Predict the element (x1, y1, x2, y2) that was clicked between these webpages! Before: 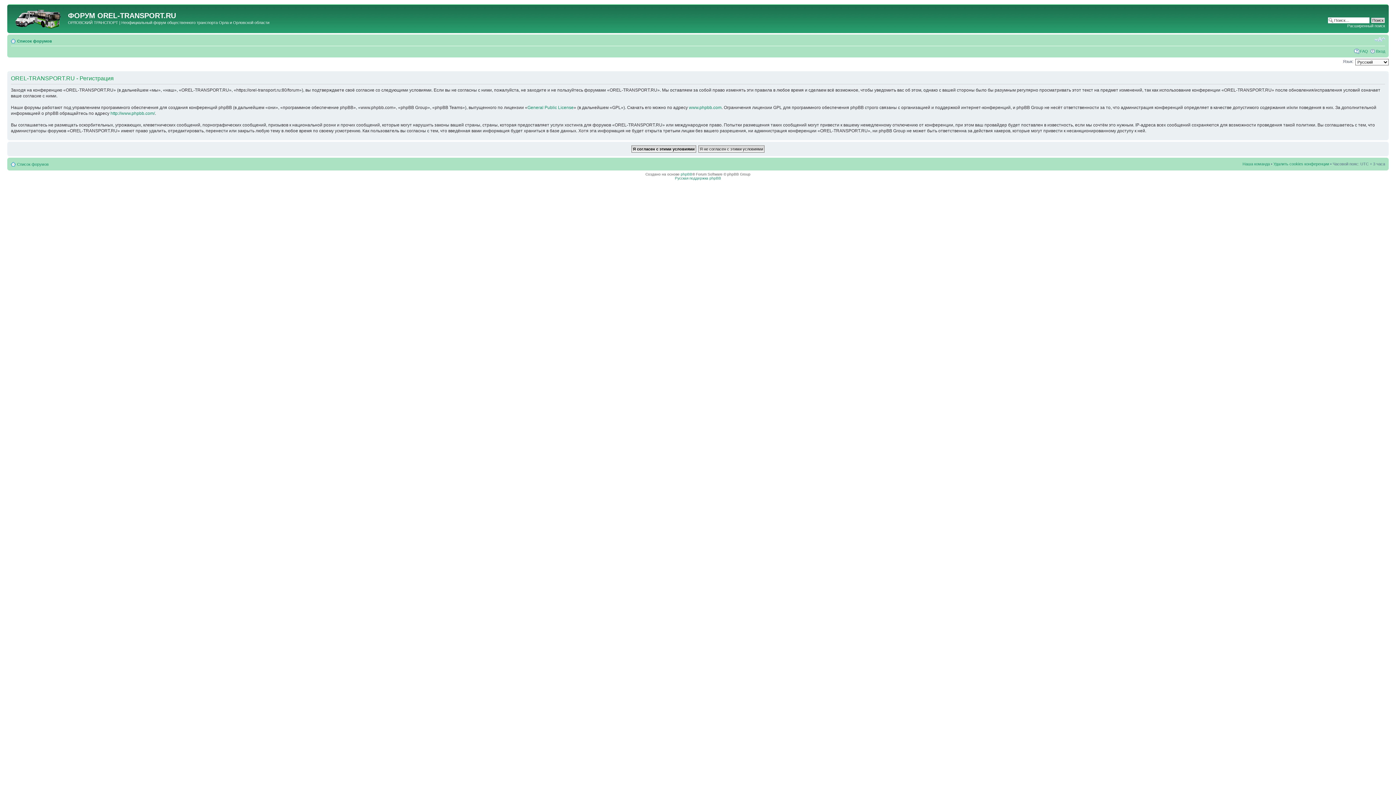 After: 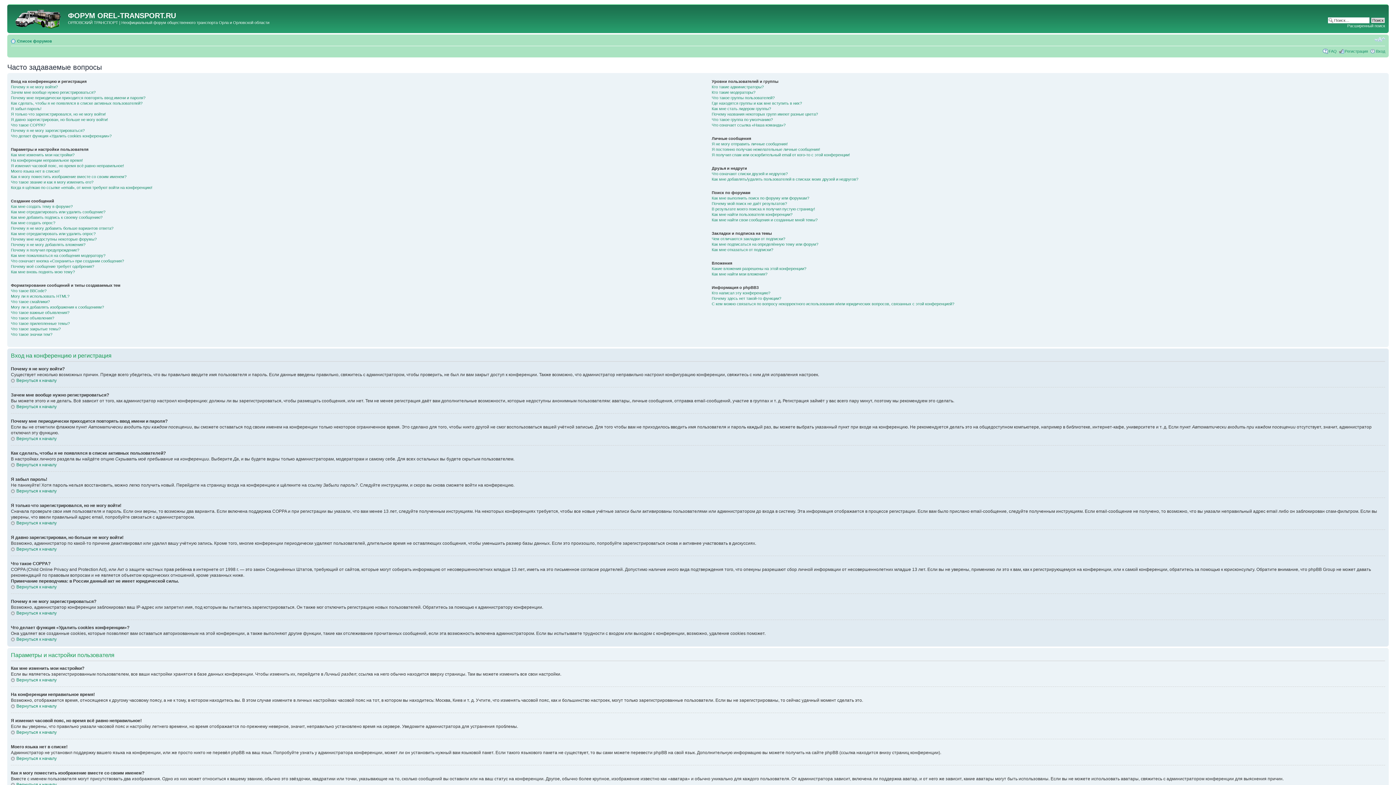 Action: bbox: (1360, 48, 1368, 53) label: FAQ